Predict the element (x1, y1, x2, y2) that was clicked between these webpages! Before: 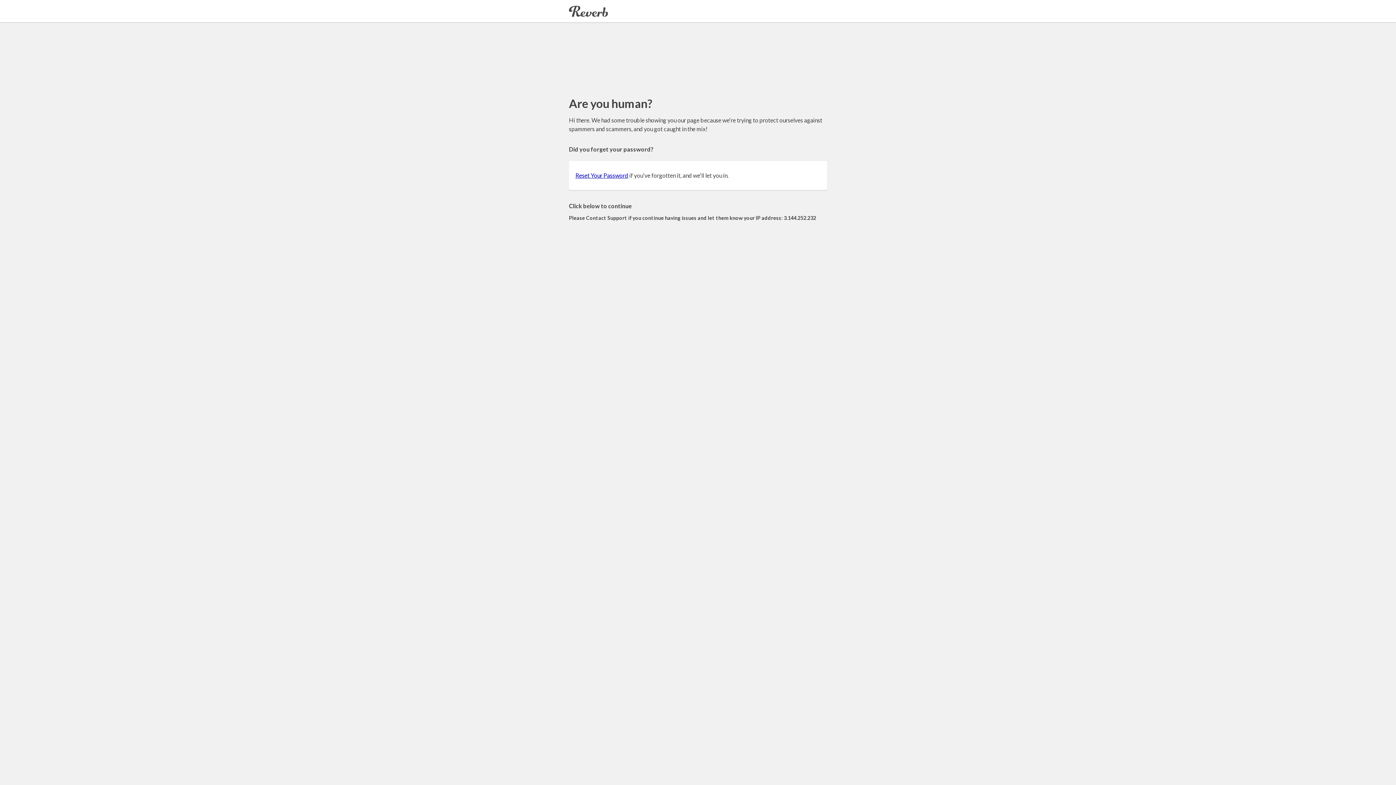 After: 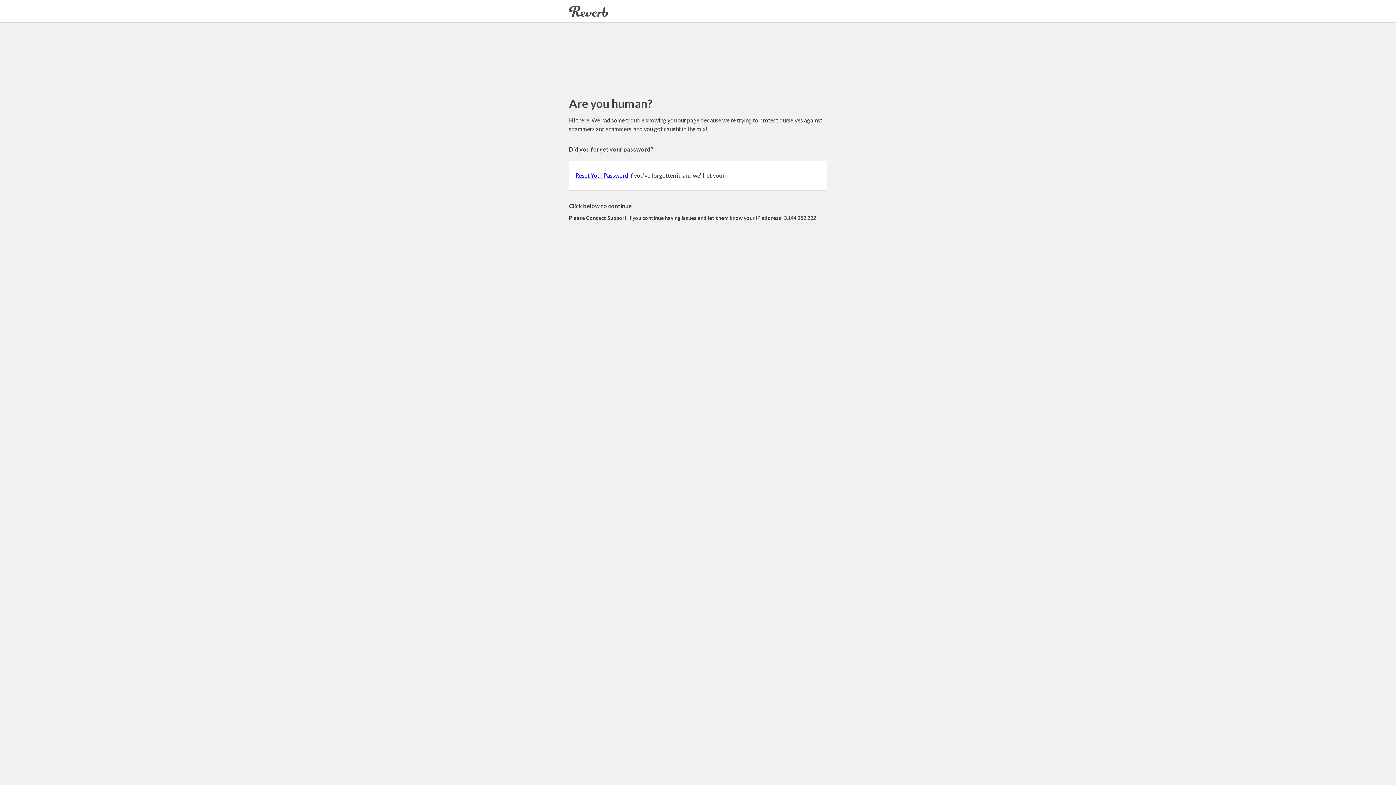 Action: bbox: (575, 172, 628, 178) label: Reset Your Password